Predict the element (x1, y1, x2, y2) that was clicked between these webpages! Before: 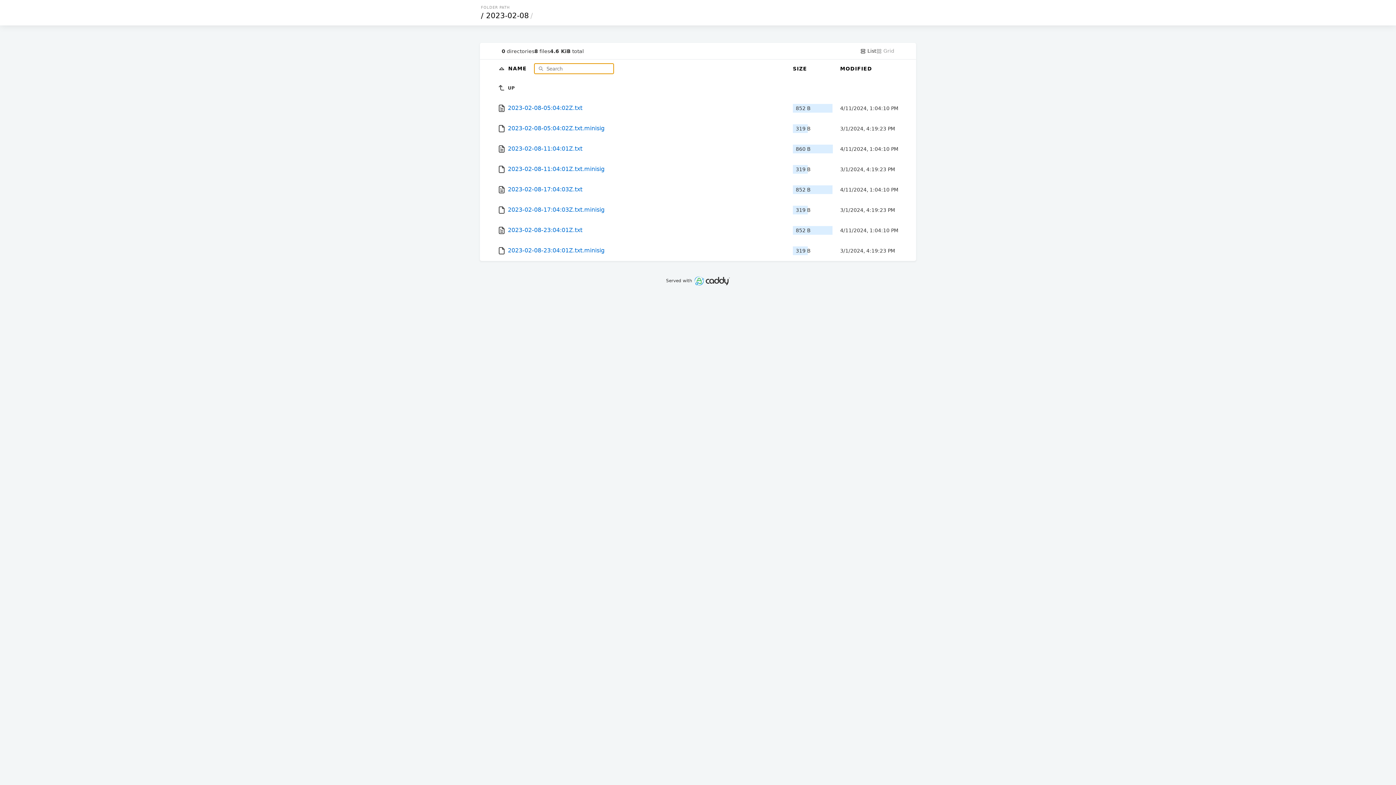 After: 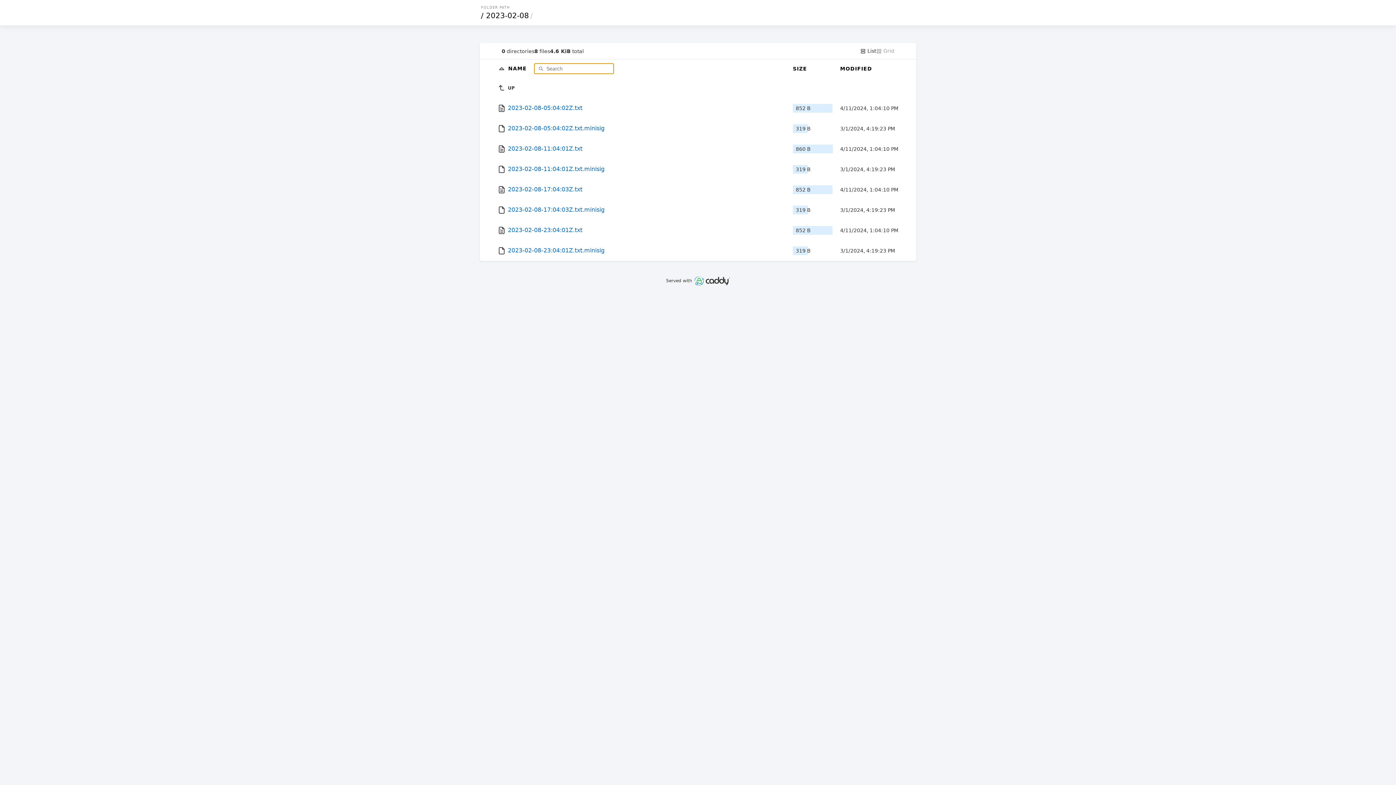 Action: bbox: (485, 11, 530, 20) label: 2023-02-08